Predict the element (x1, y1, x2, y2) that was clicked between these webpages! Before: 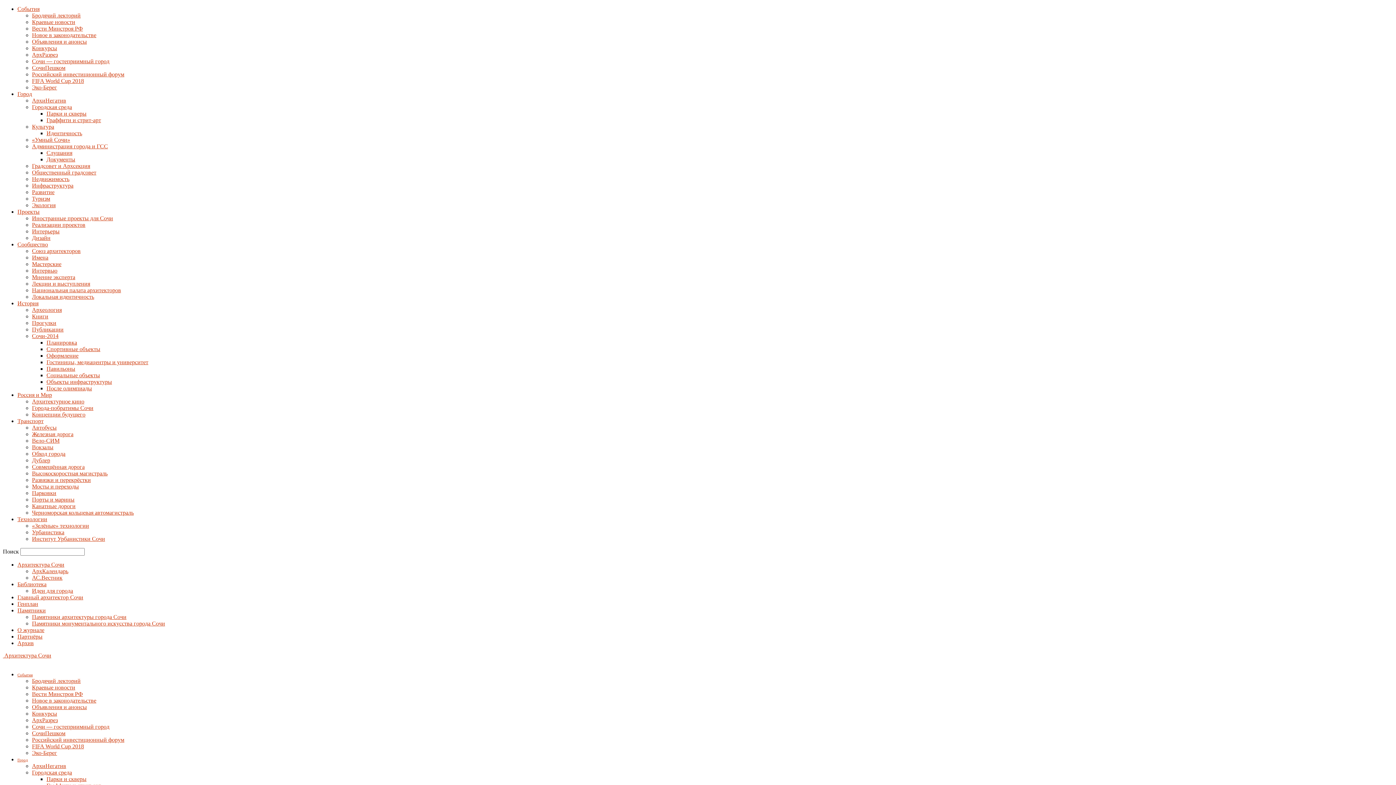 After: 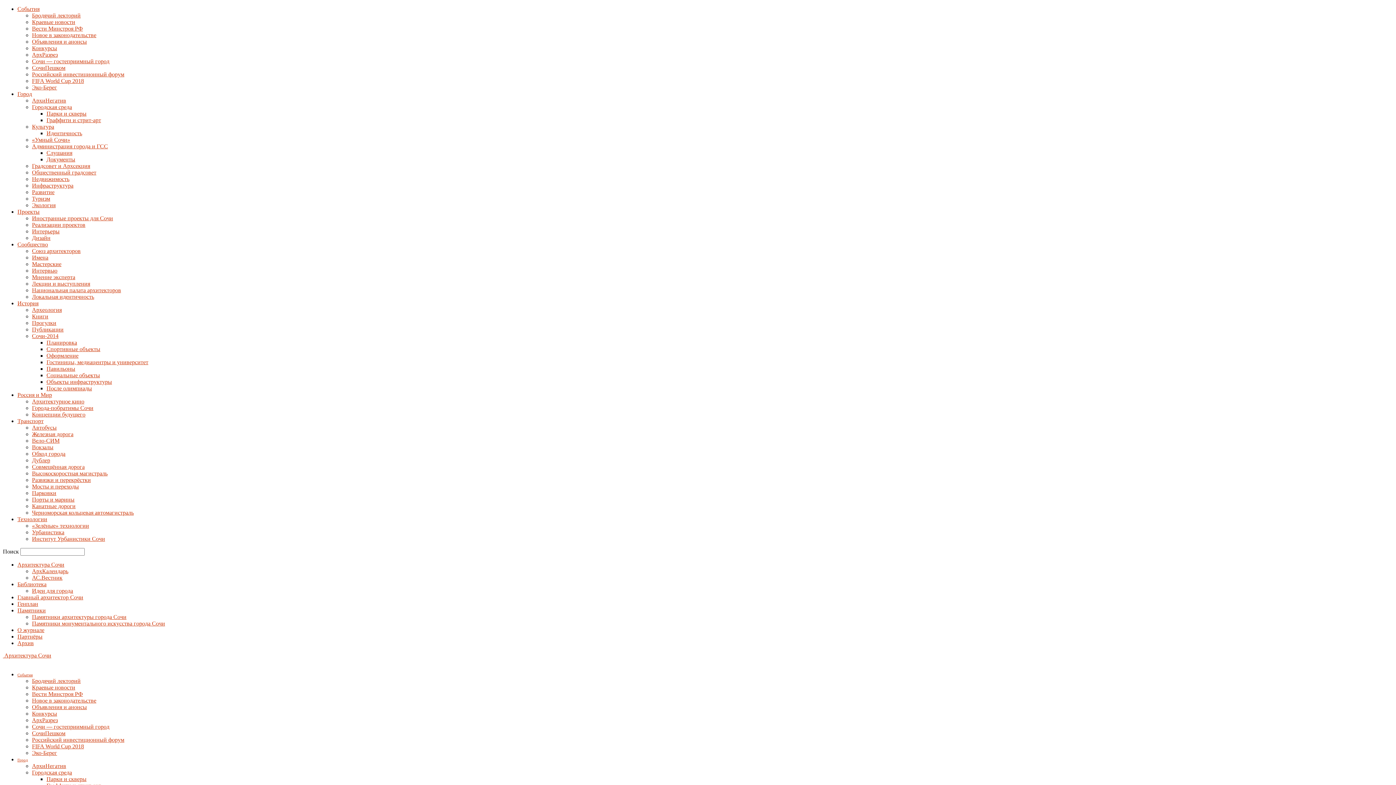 Action: bbox: (32, 503, 75, 509) label: Канатные дороги